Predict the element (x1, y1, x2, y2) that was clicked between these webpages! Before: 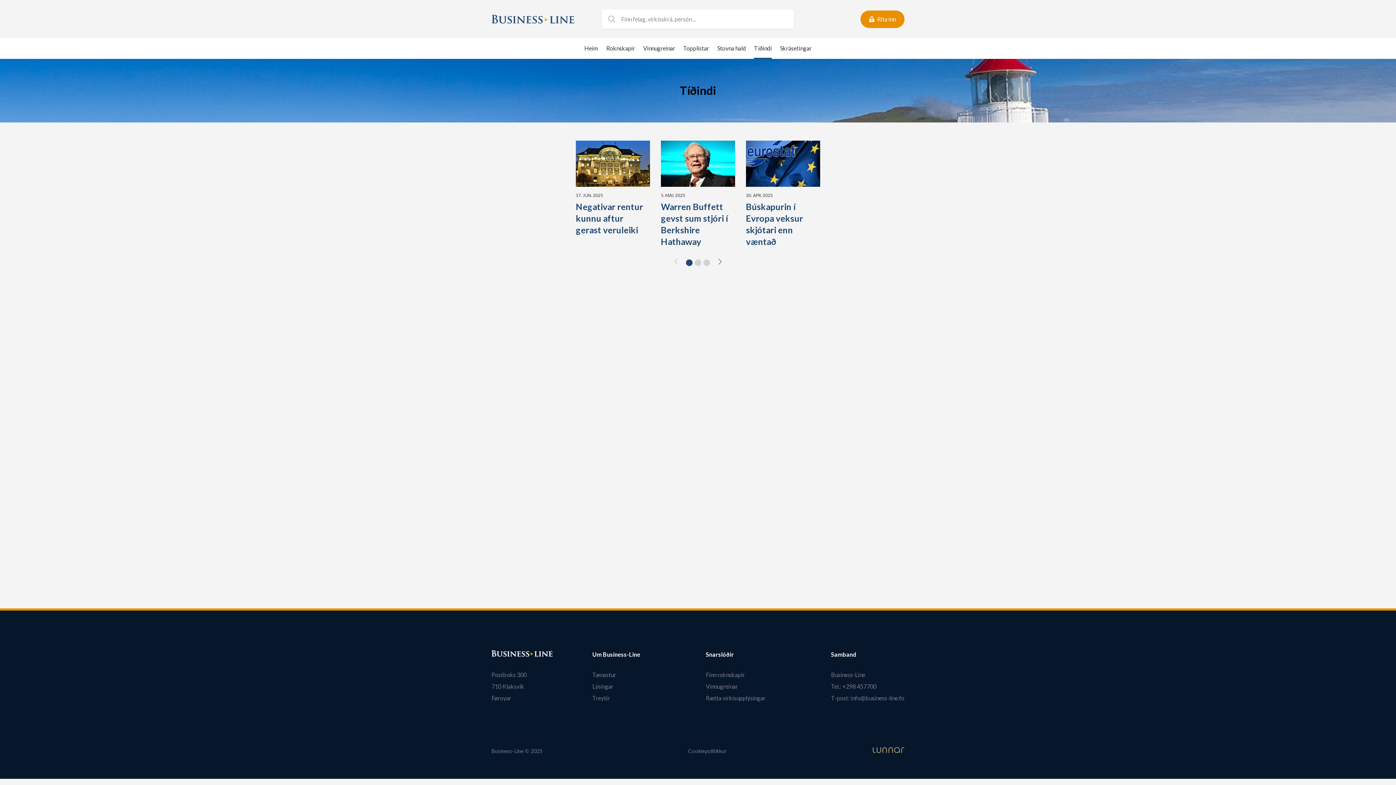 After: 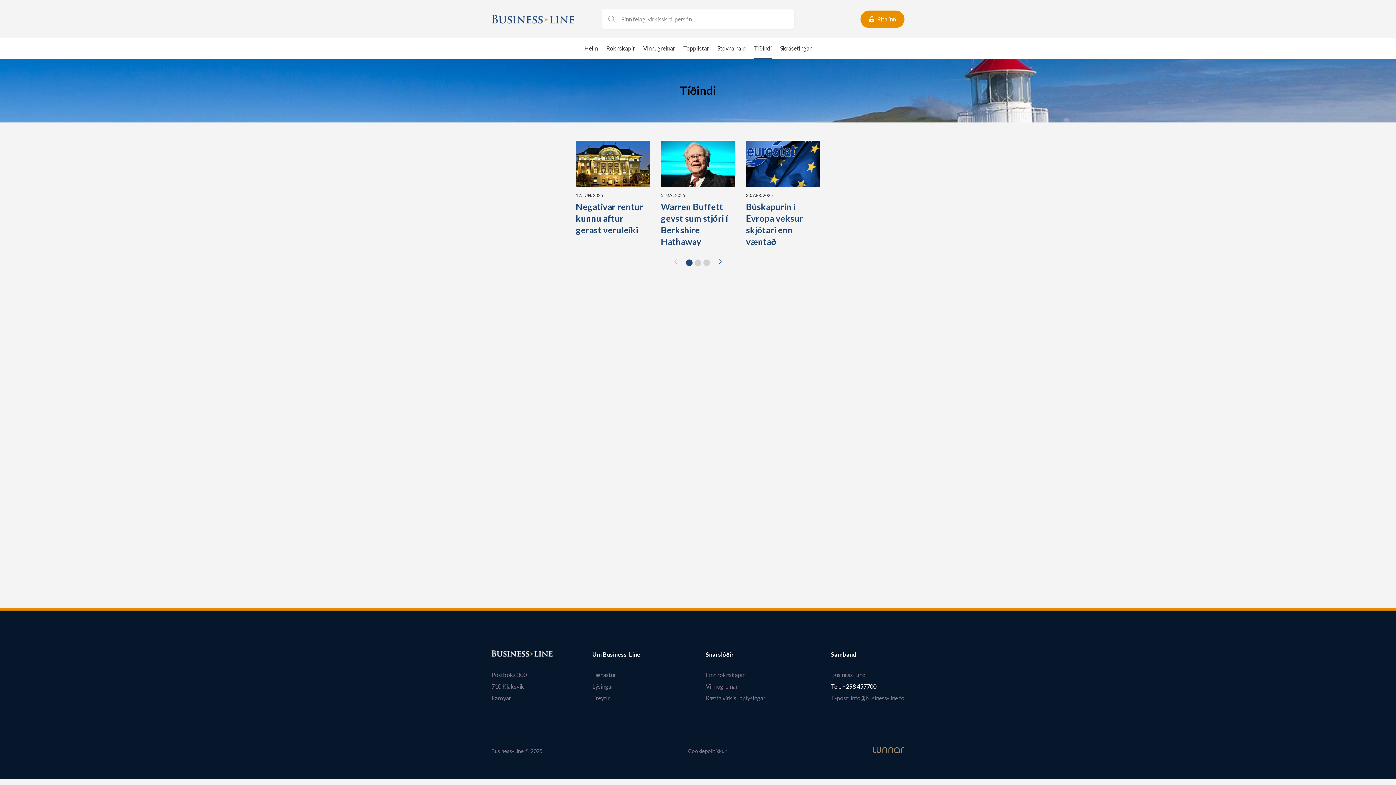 Action: label: Tel.: +298 457700 bbox: (831, 681, 904, 692)